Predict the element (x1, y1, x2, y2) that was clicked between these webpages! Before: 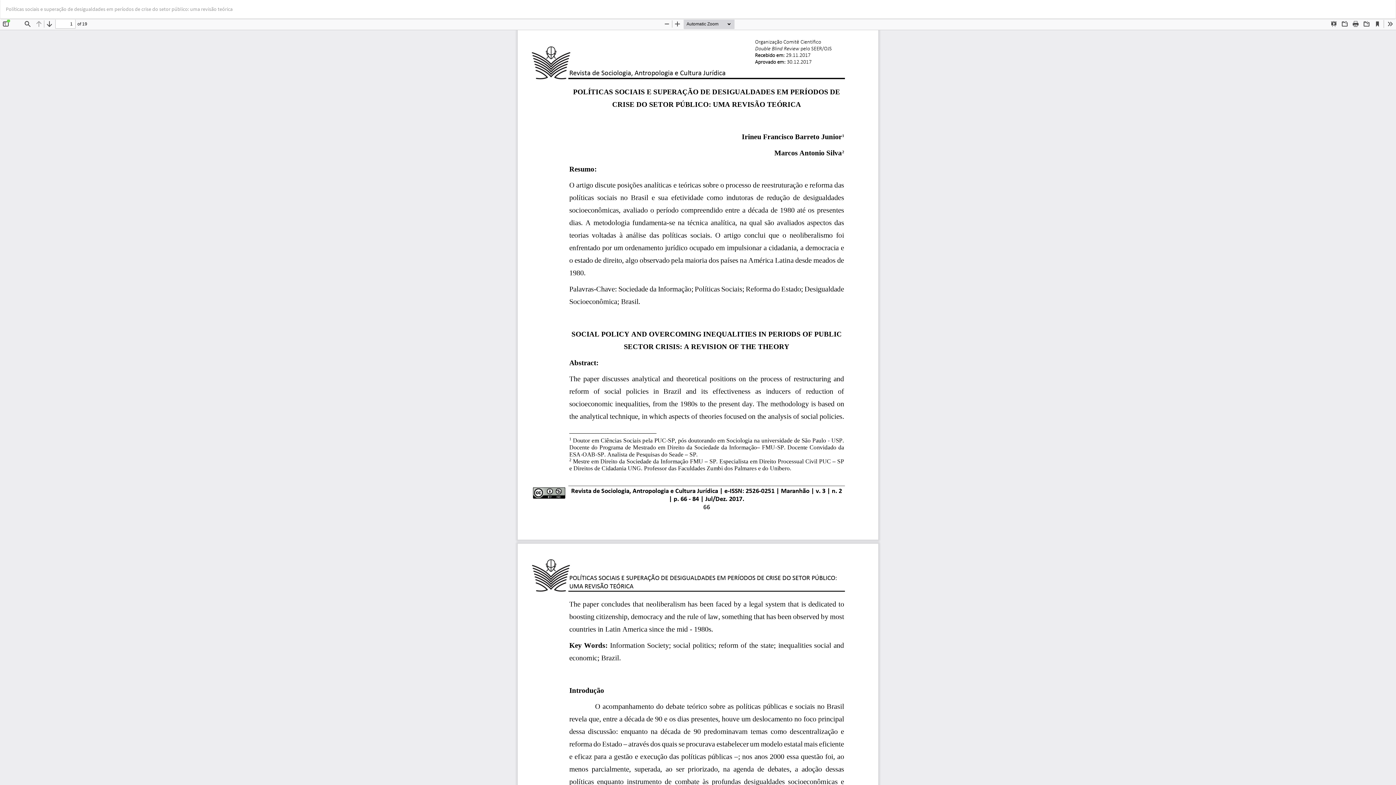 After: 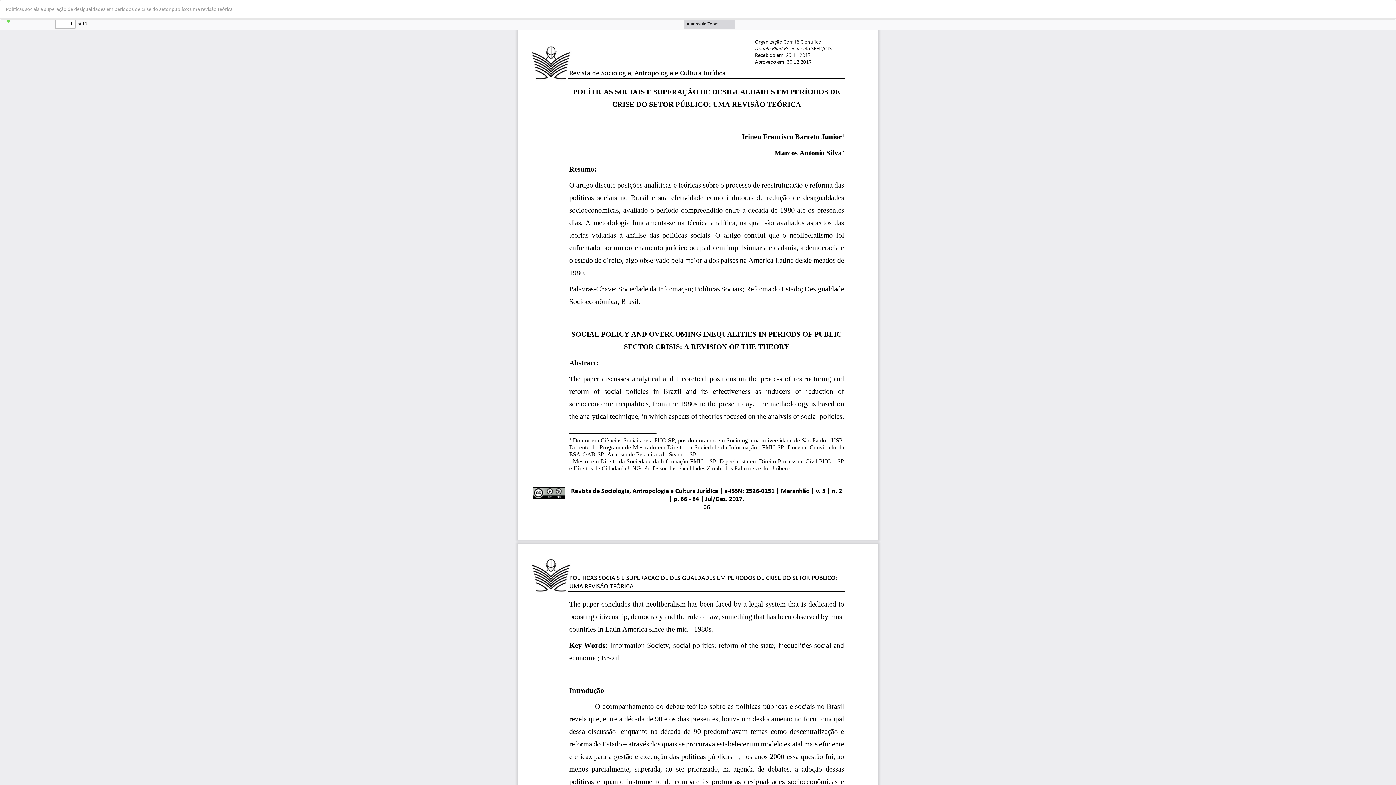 Action: label: Baixar
Baixar PDF bbox: (1385, 0, 1396, 10)